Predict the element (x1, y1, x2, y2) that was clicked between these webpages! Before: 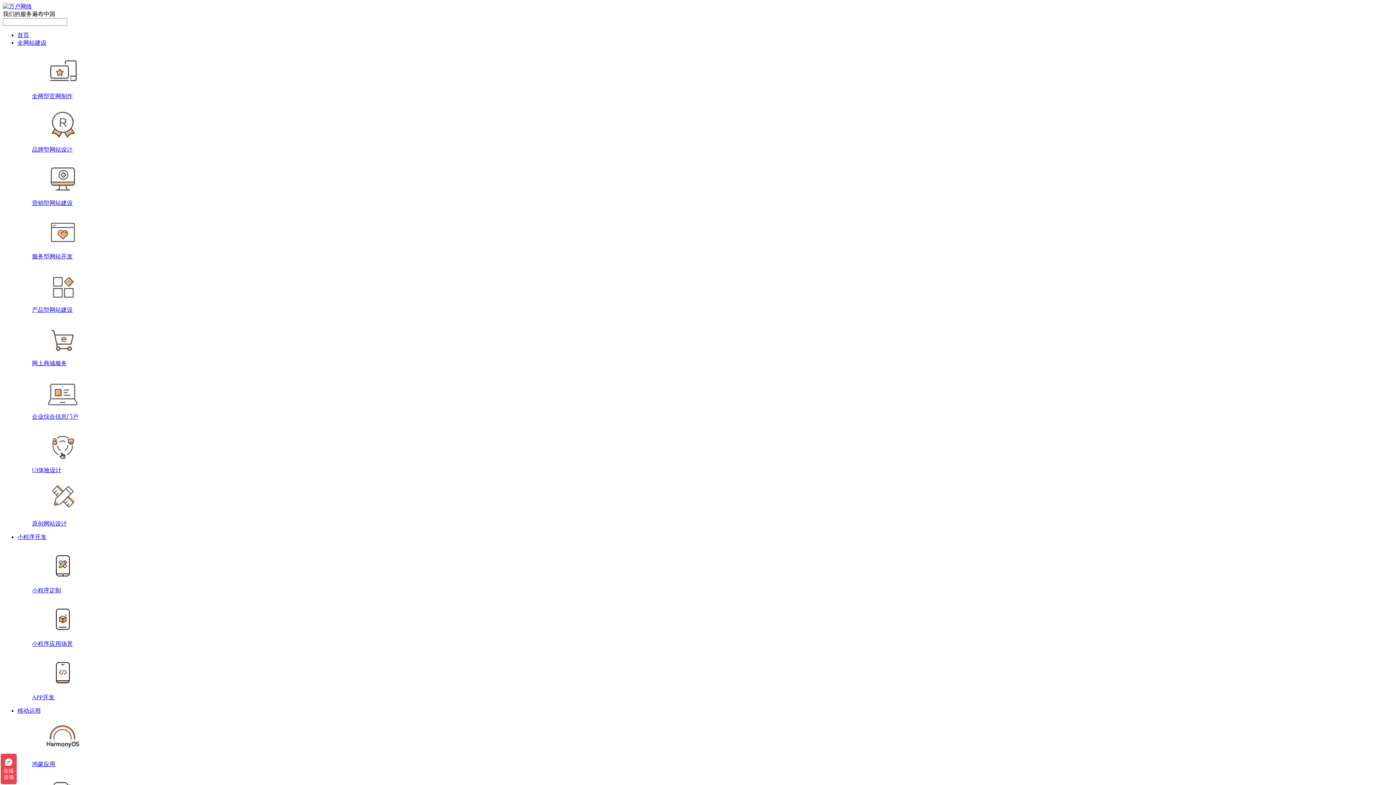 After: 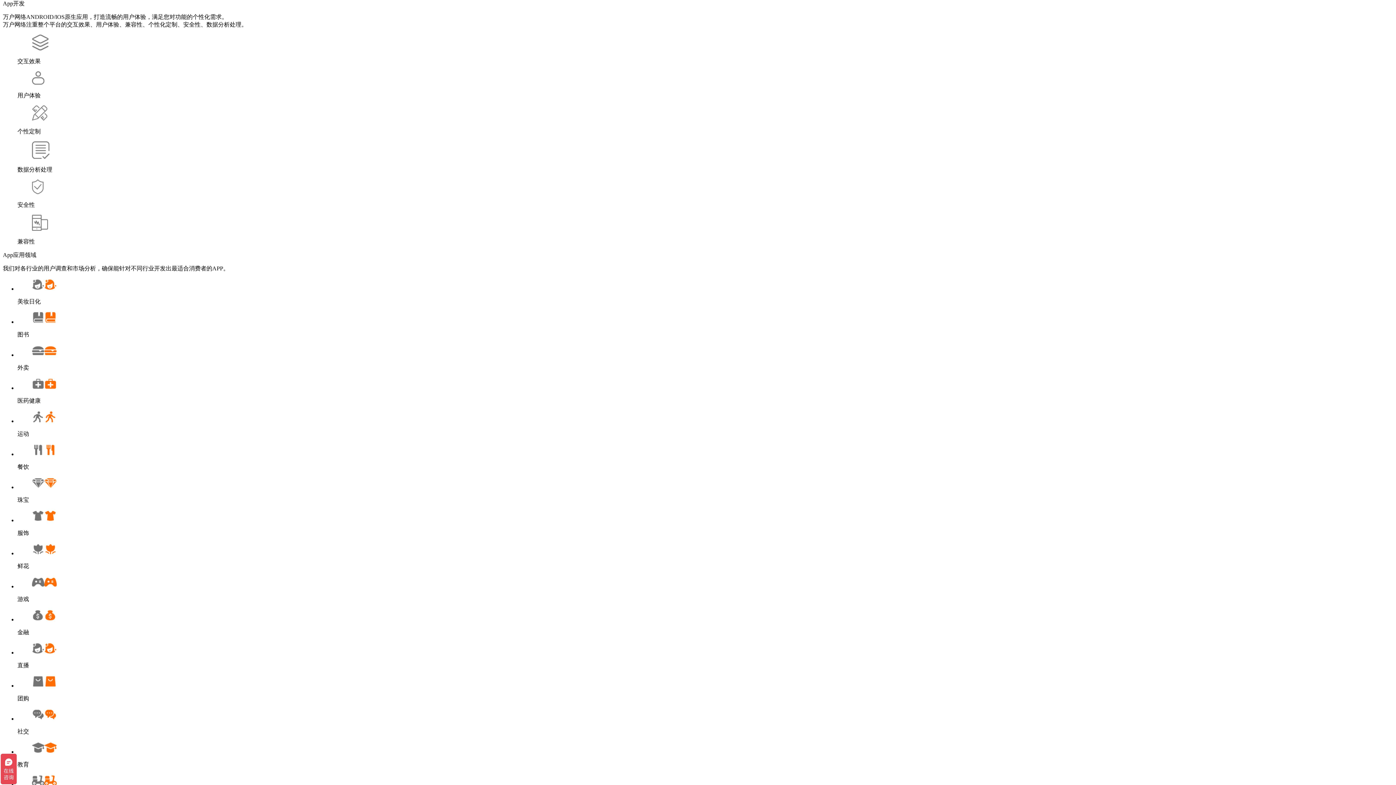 Action: label: APP开发 bbox: (32, 654, 1393, 701)